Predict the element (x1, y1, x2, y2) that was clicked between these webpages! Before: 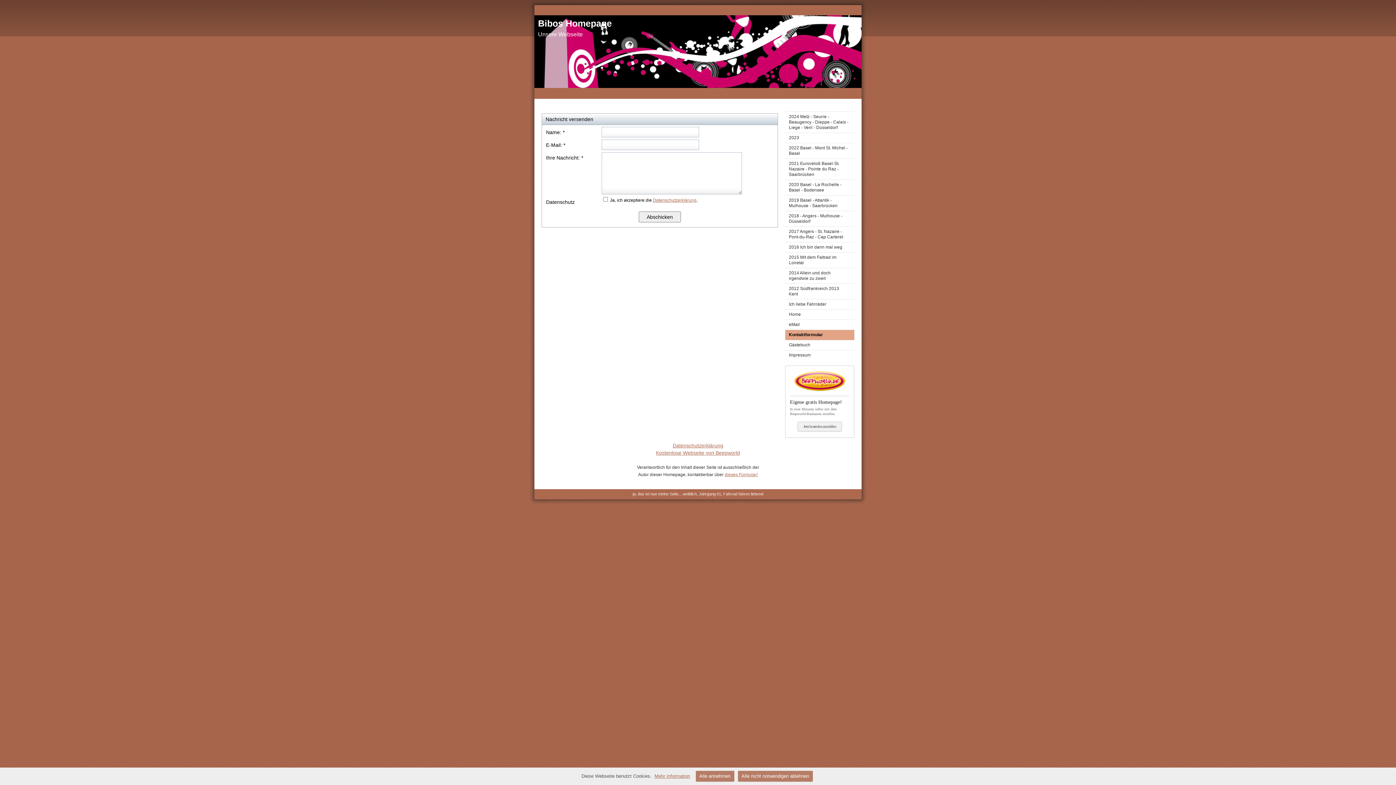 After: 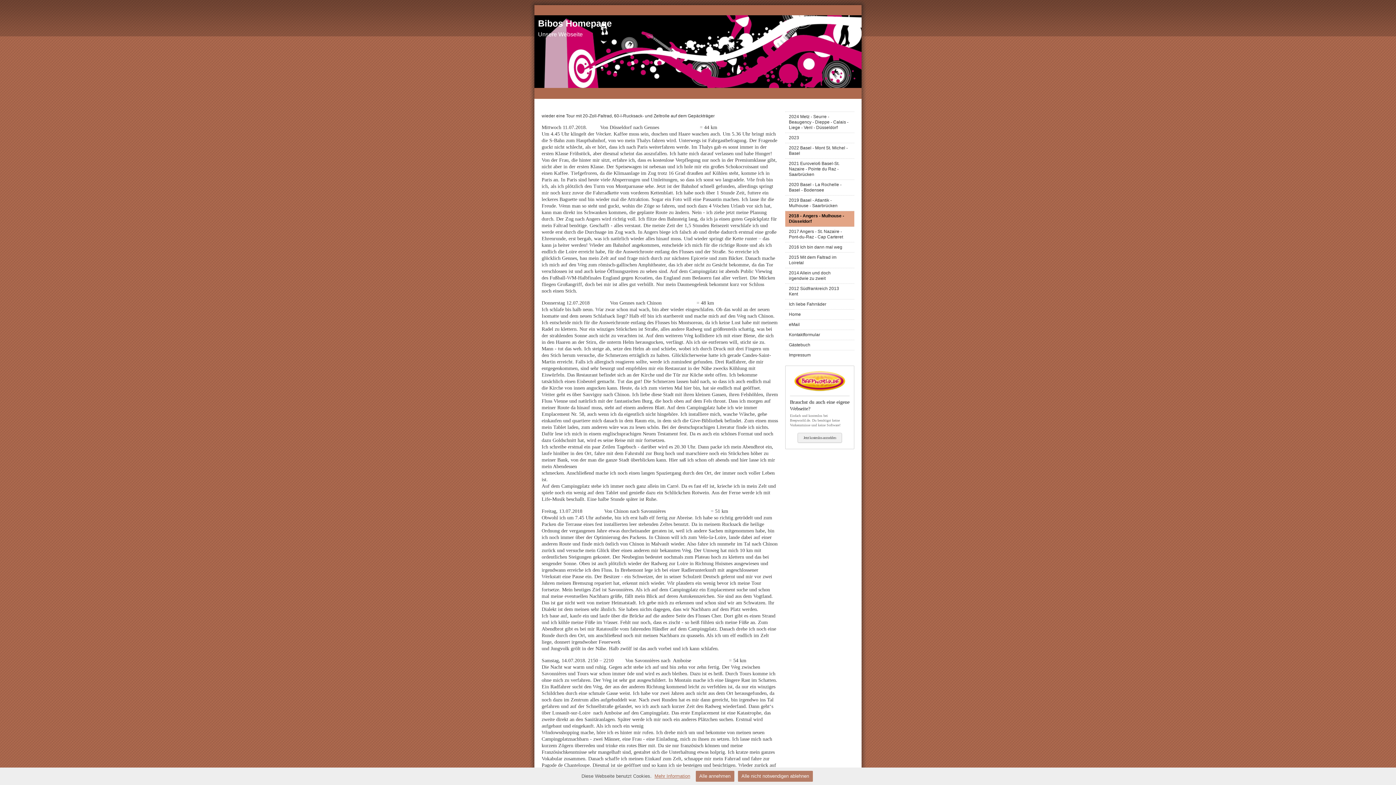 Action: label: 2018 - Angers - Mulhouse - Düsseldorf bbox: (785, 211, 854, 226)